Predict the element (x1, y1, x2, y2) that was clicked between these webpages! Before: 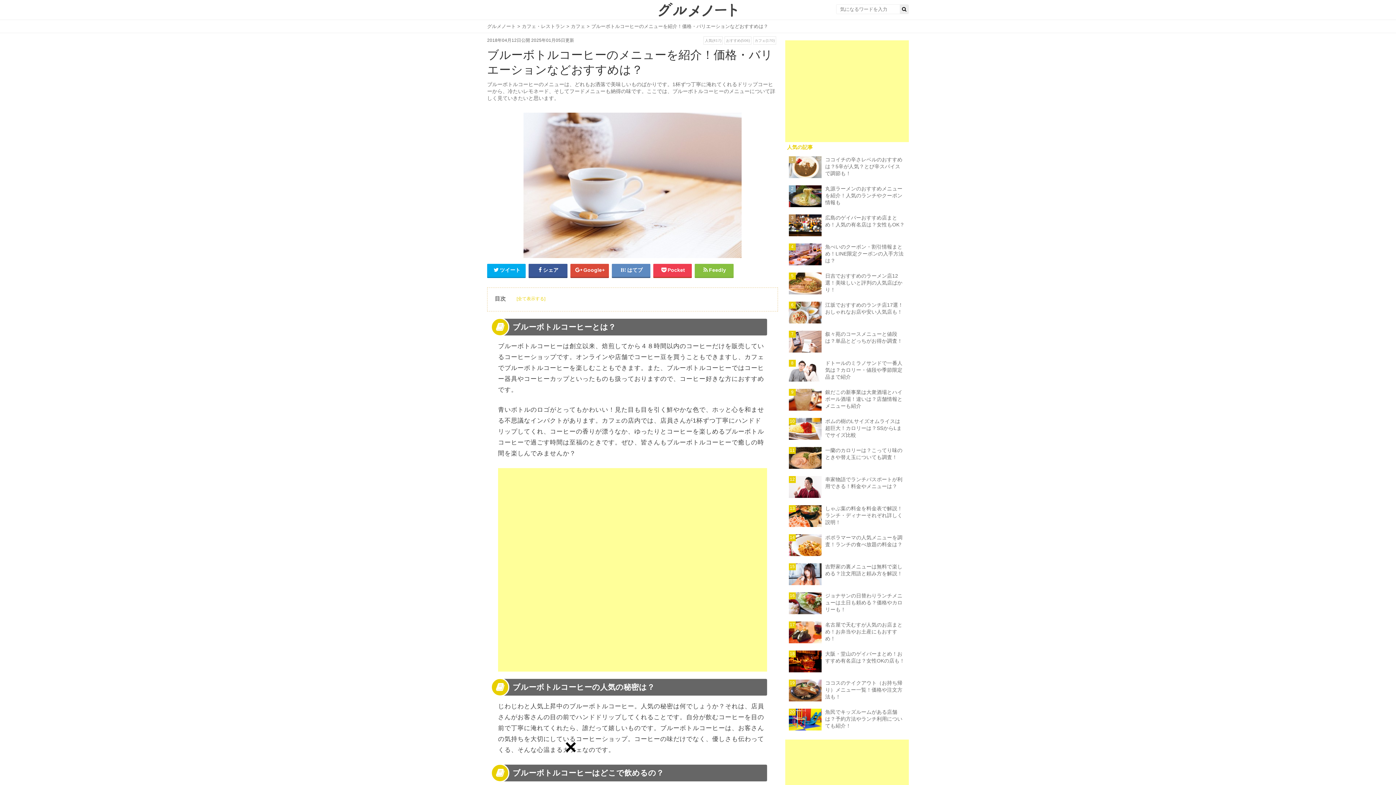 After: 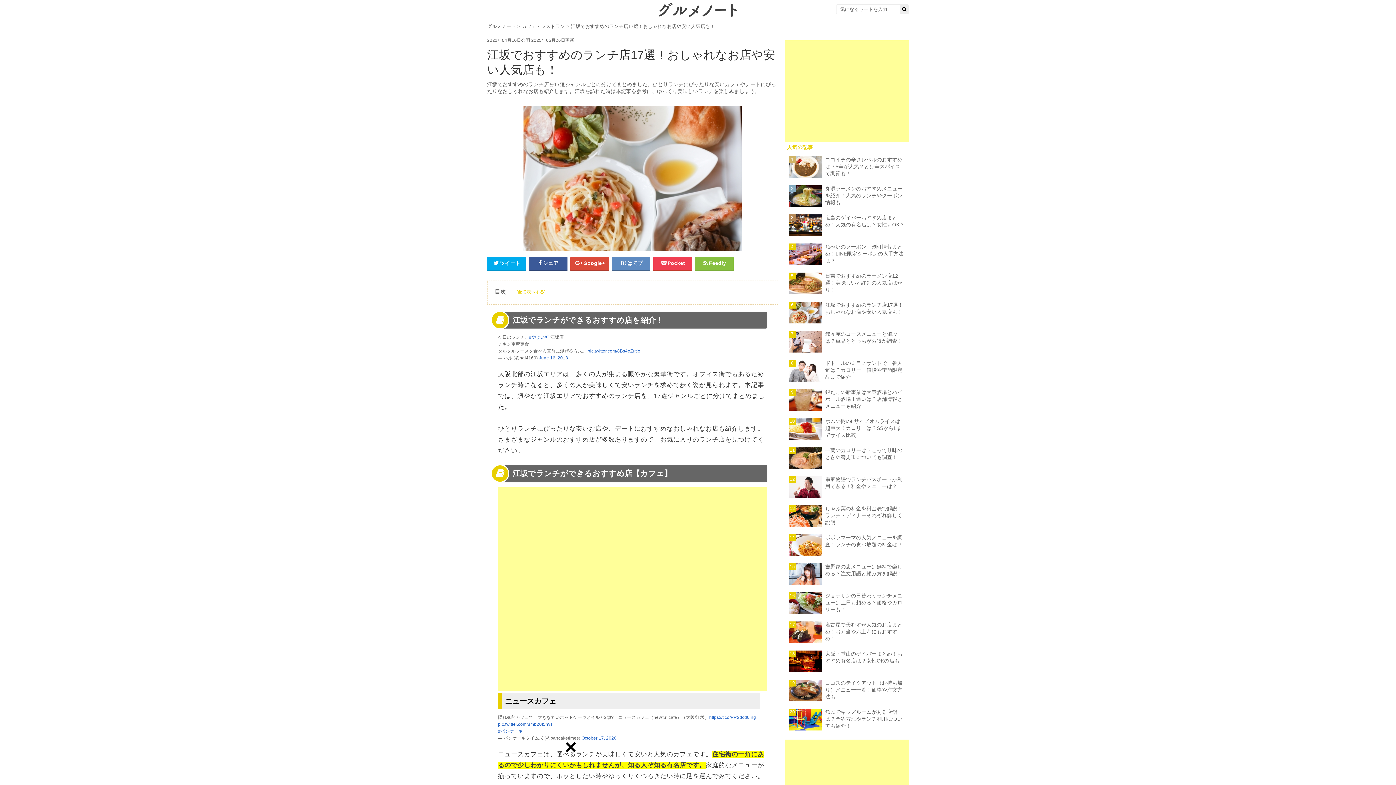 Action: bbox: (785, 298, 909, 327) label: 6
江坂でおすすめのランチ店17選！おしゃれなお店や安い人気店も！